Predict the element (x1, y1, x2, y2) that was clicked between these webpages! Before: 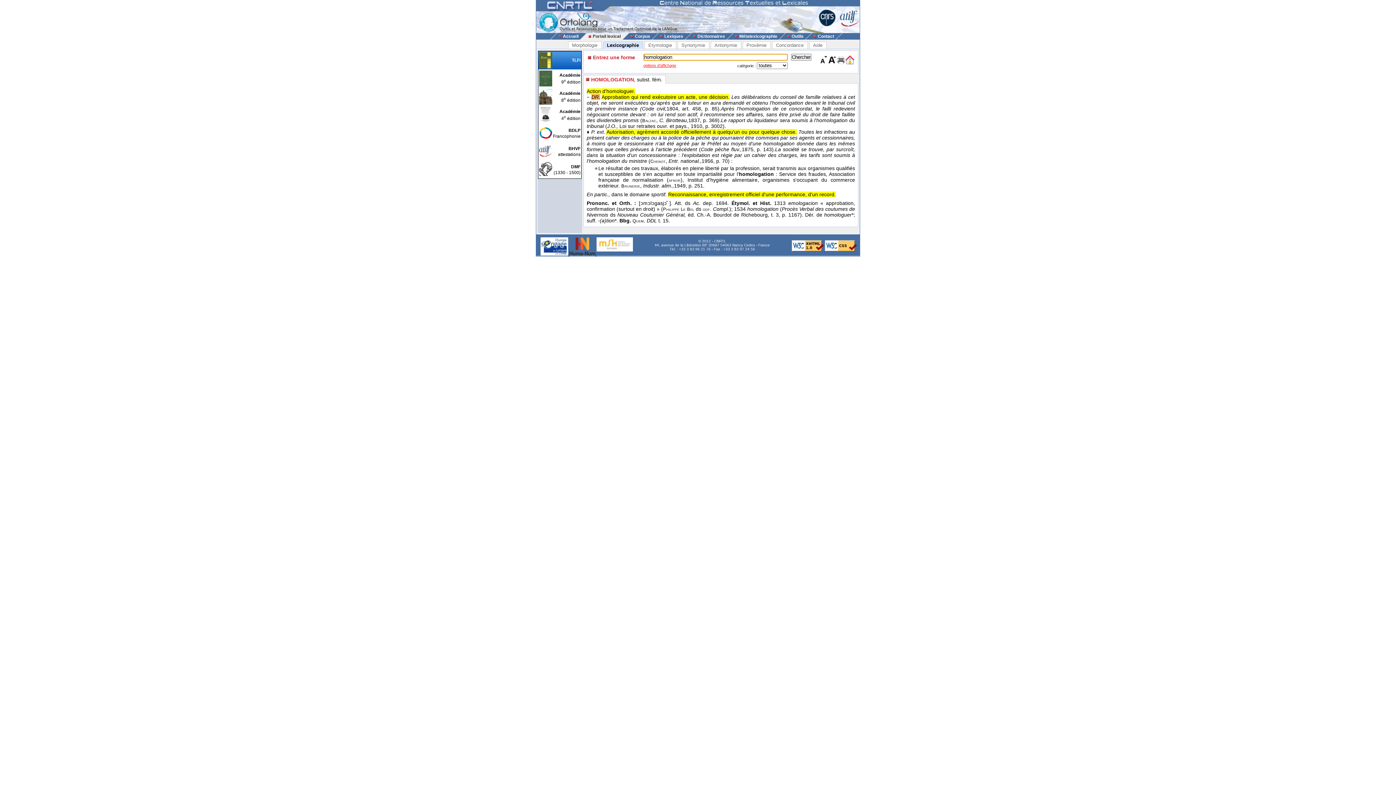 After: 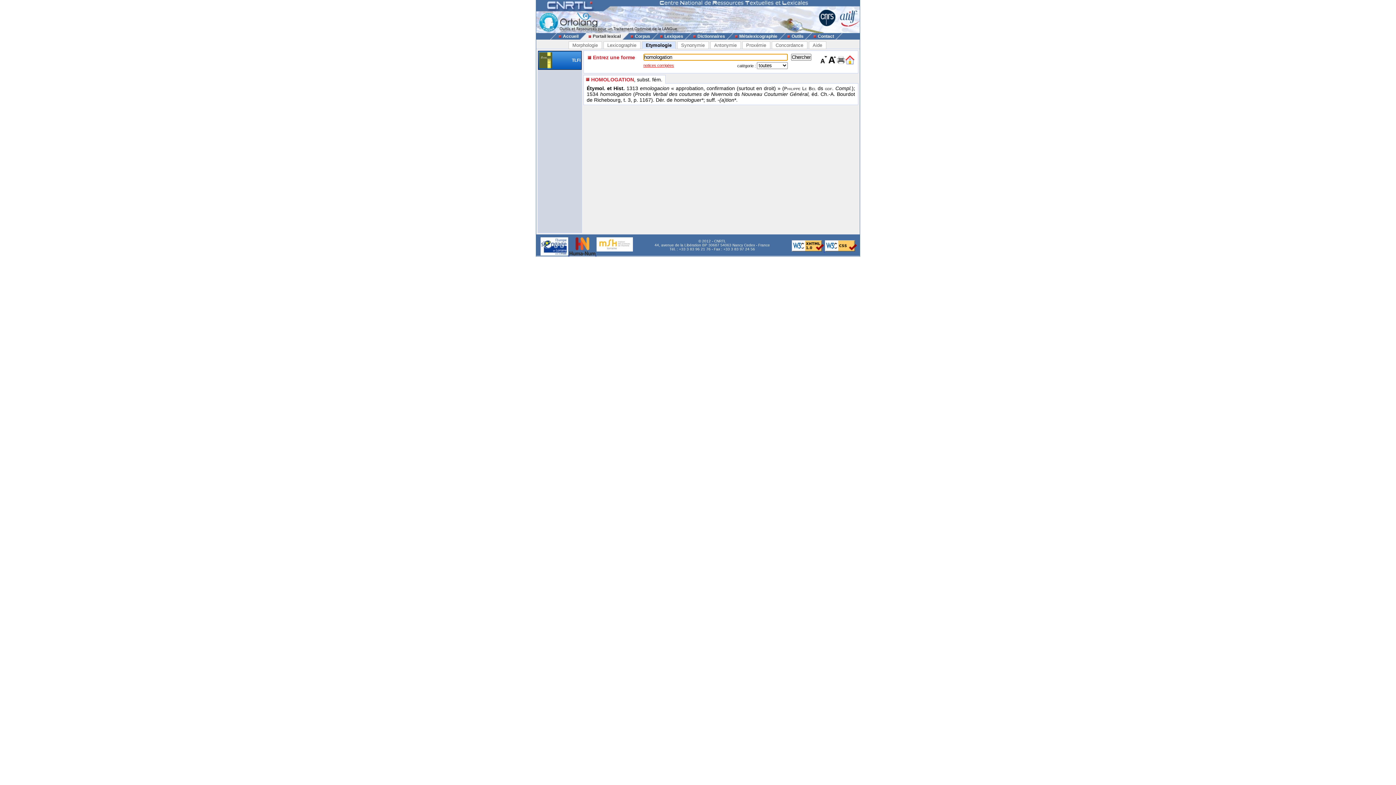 Action: bbox: (644, 41, 676, 49) label: Etymologie